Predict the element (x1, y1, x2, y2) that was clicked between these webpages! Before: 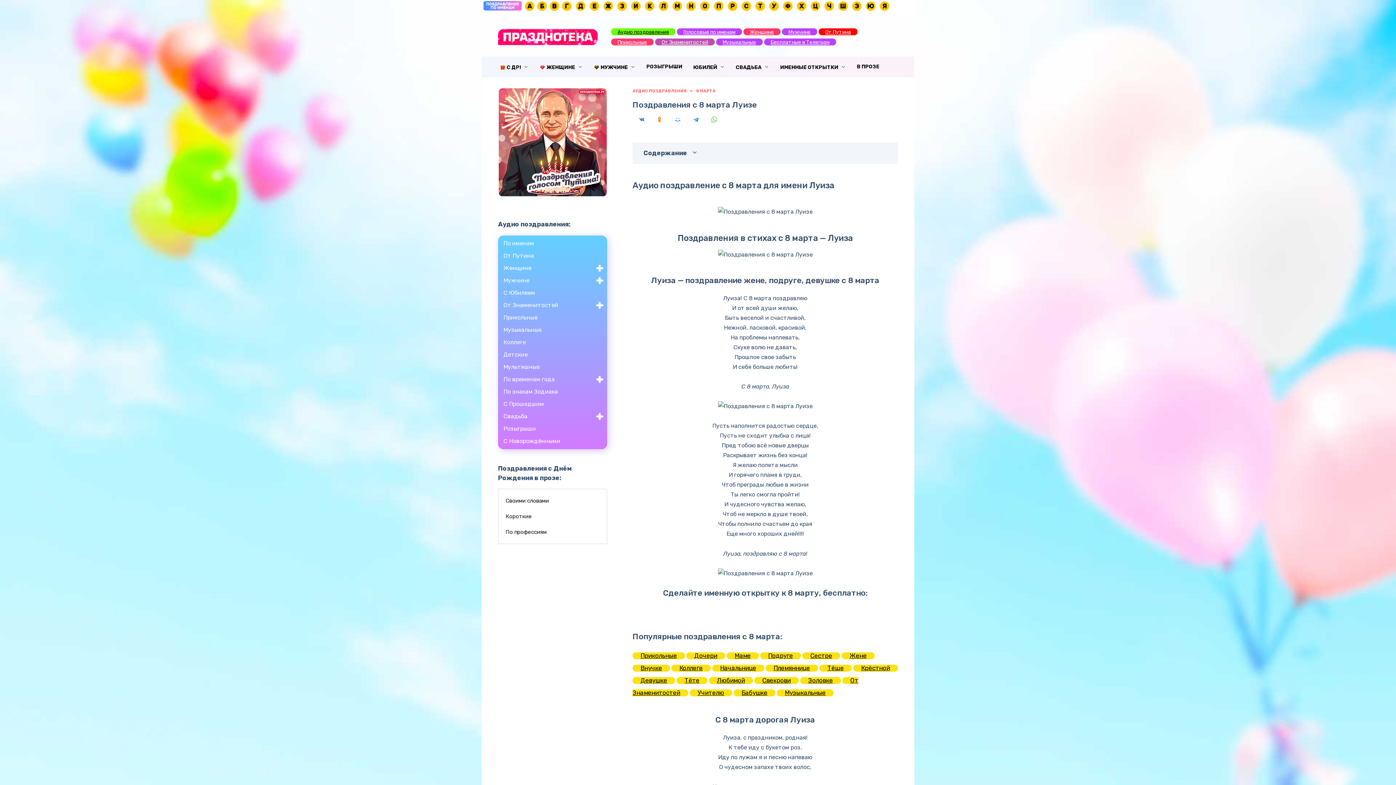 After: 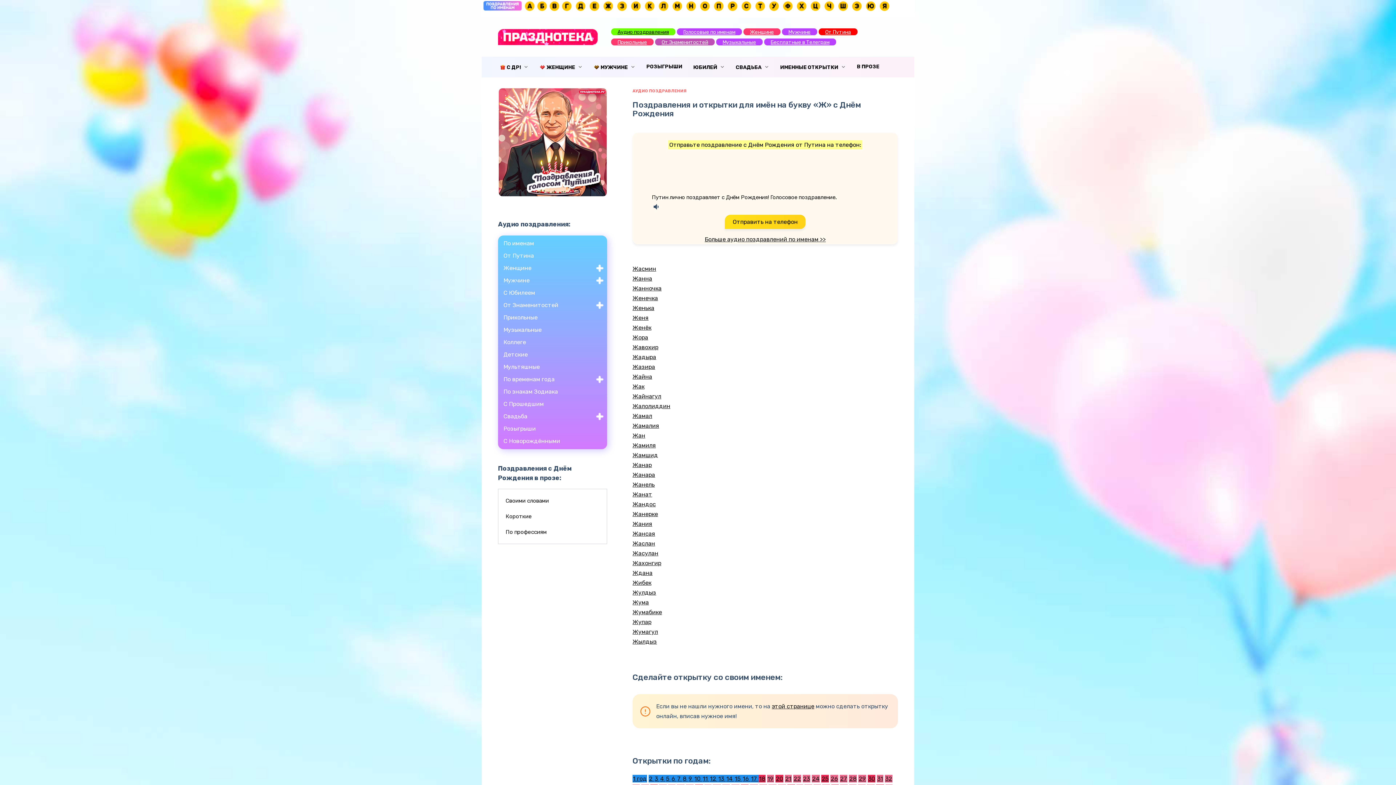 Action: bbox: (602, 4, 614, 10)